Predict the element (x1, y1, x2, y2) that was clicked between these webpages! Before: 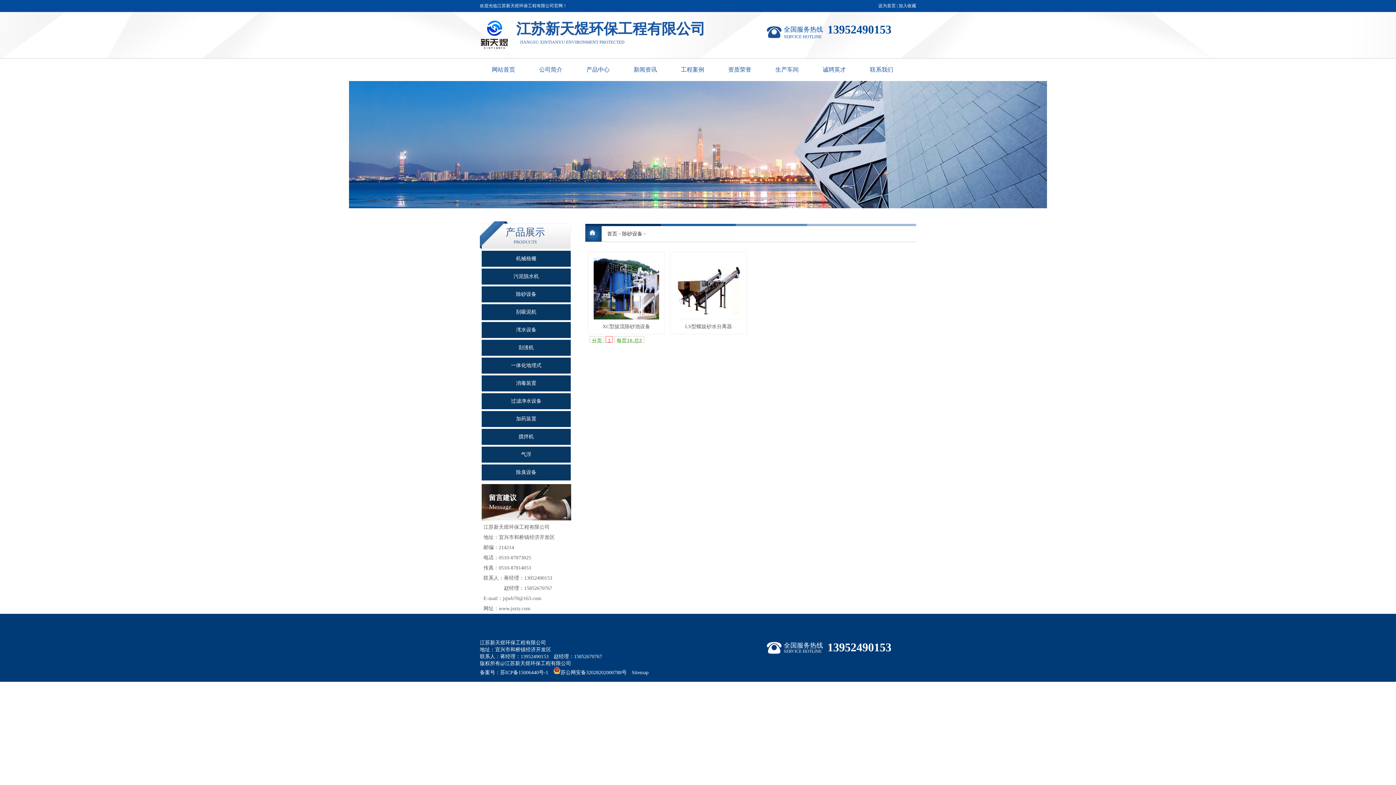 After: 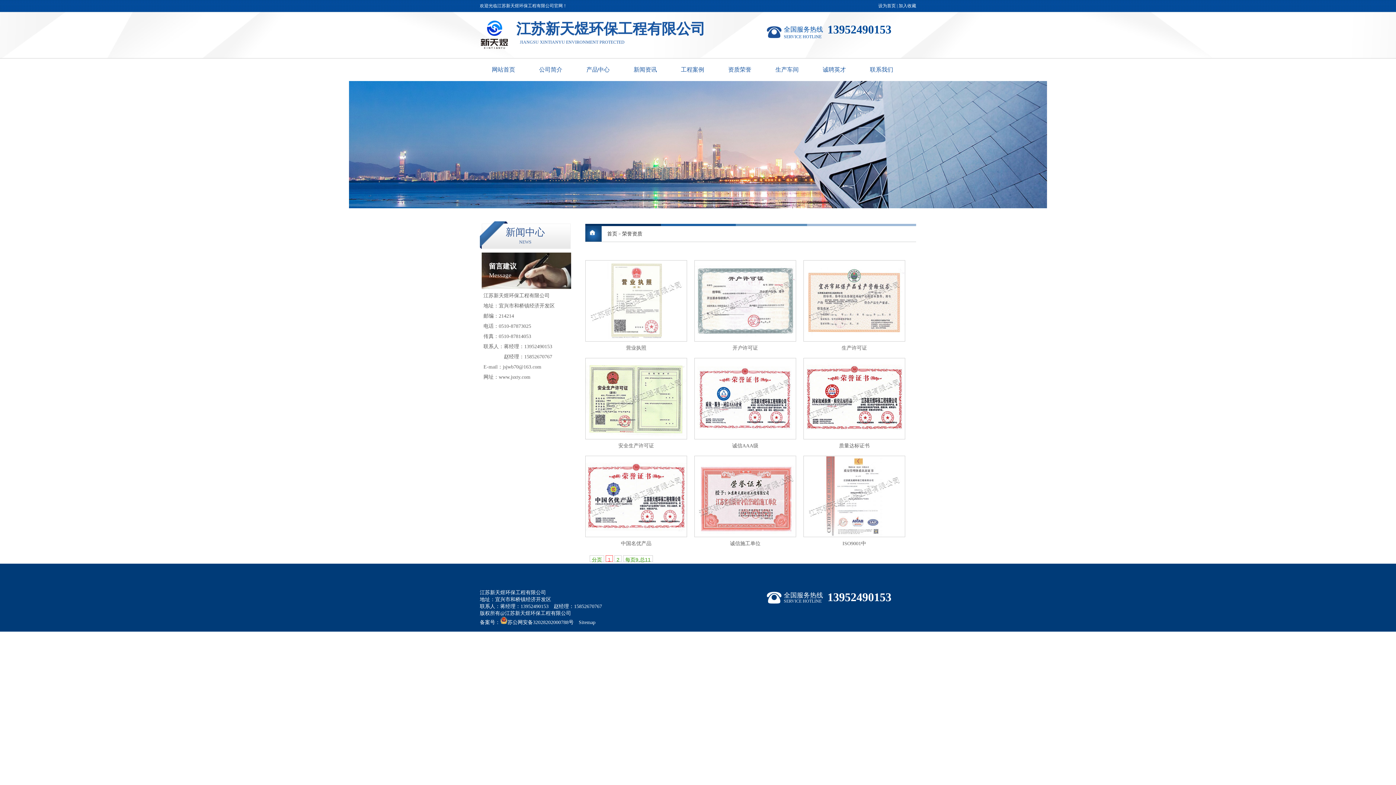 Action: label: 资质荣誉 bbox: (716, 62, 763, 77)